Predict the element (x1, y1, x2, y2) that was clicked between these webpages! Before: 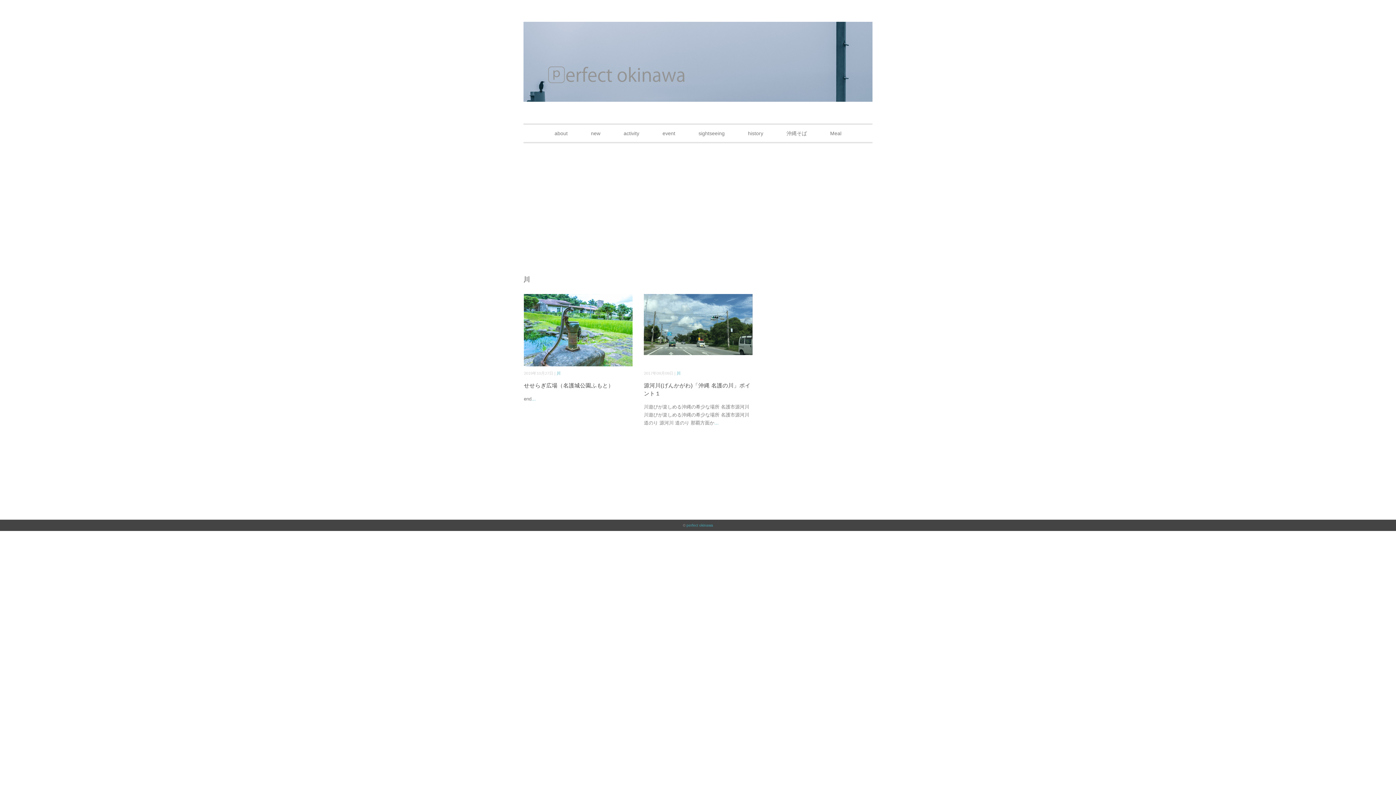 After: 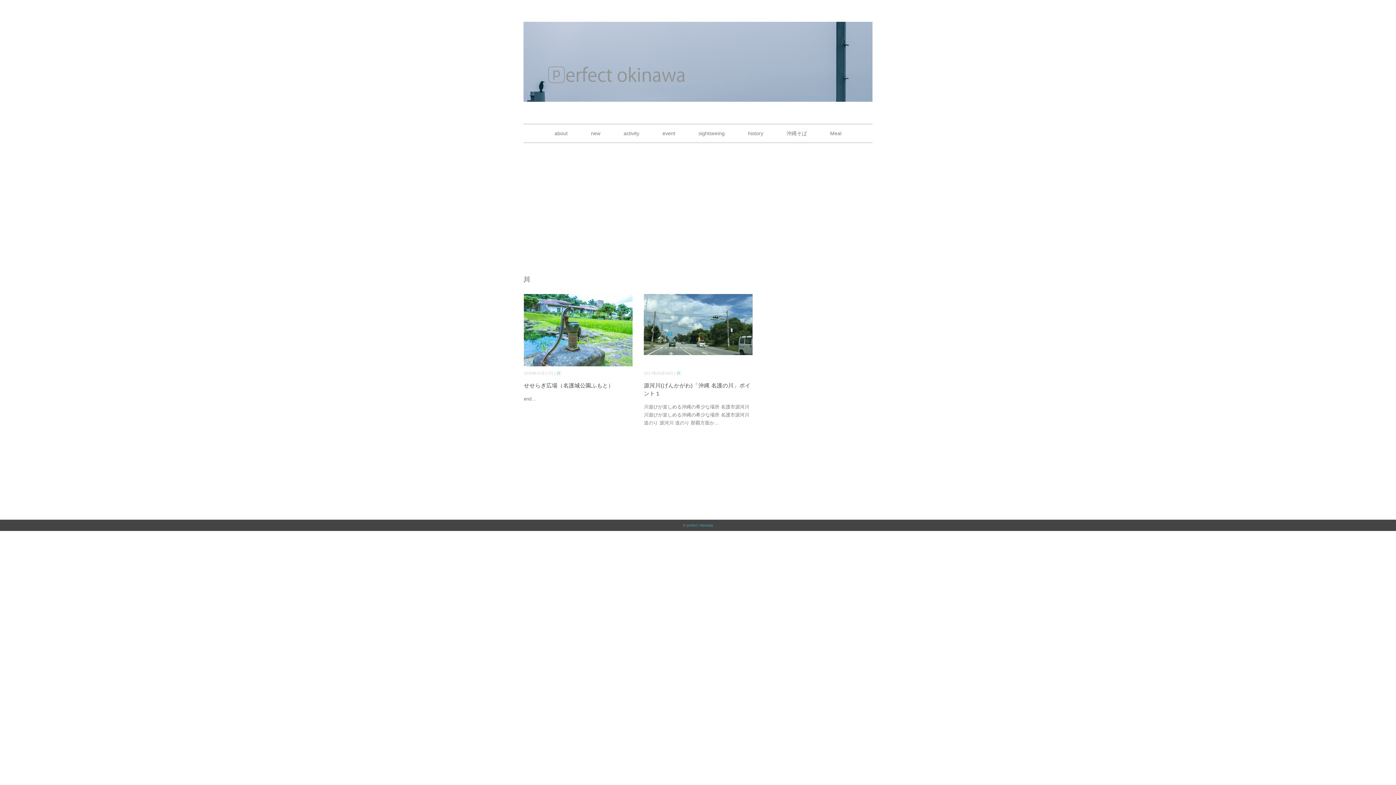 Action: label: 川 bbox: (676, 371, 680, 375)